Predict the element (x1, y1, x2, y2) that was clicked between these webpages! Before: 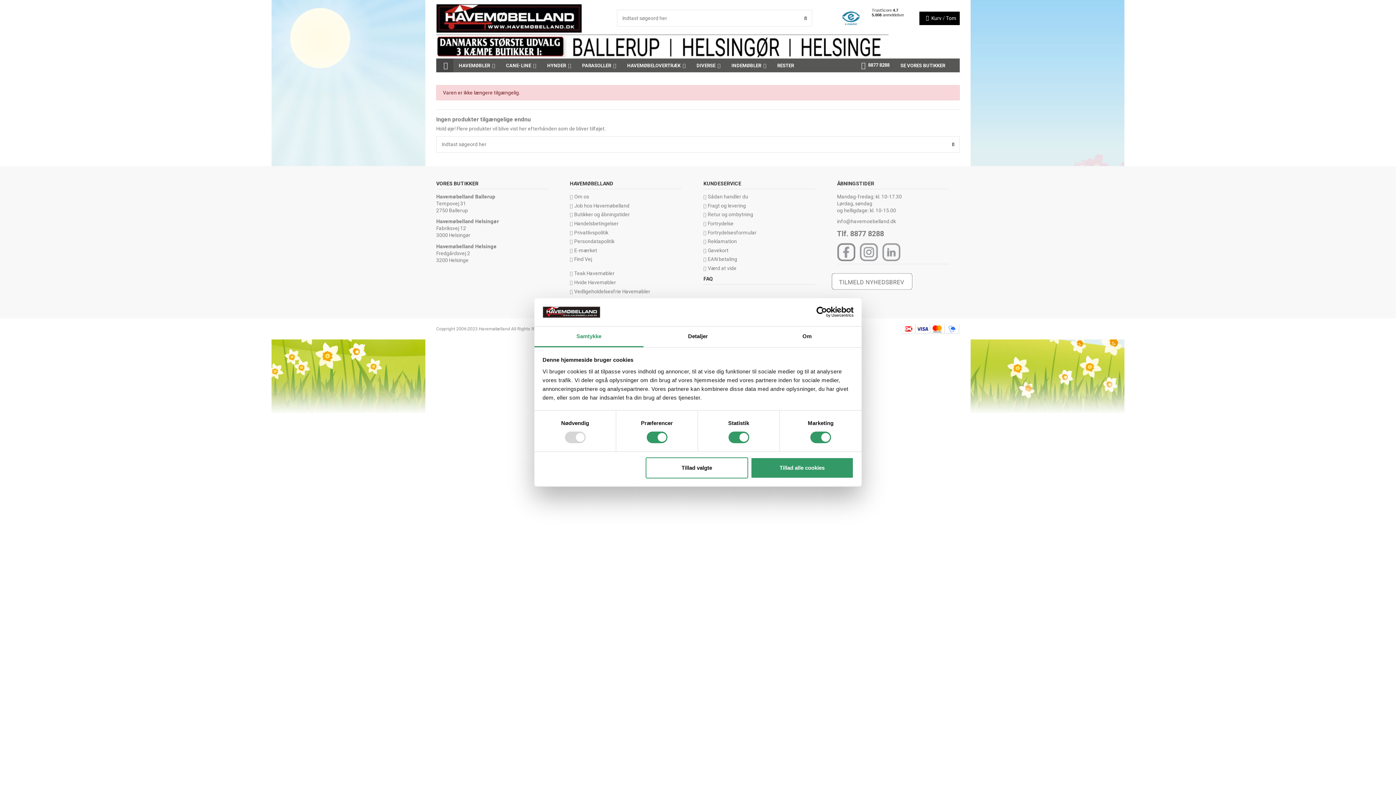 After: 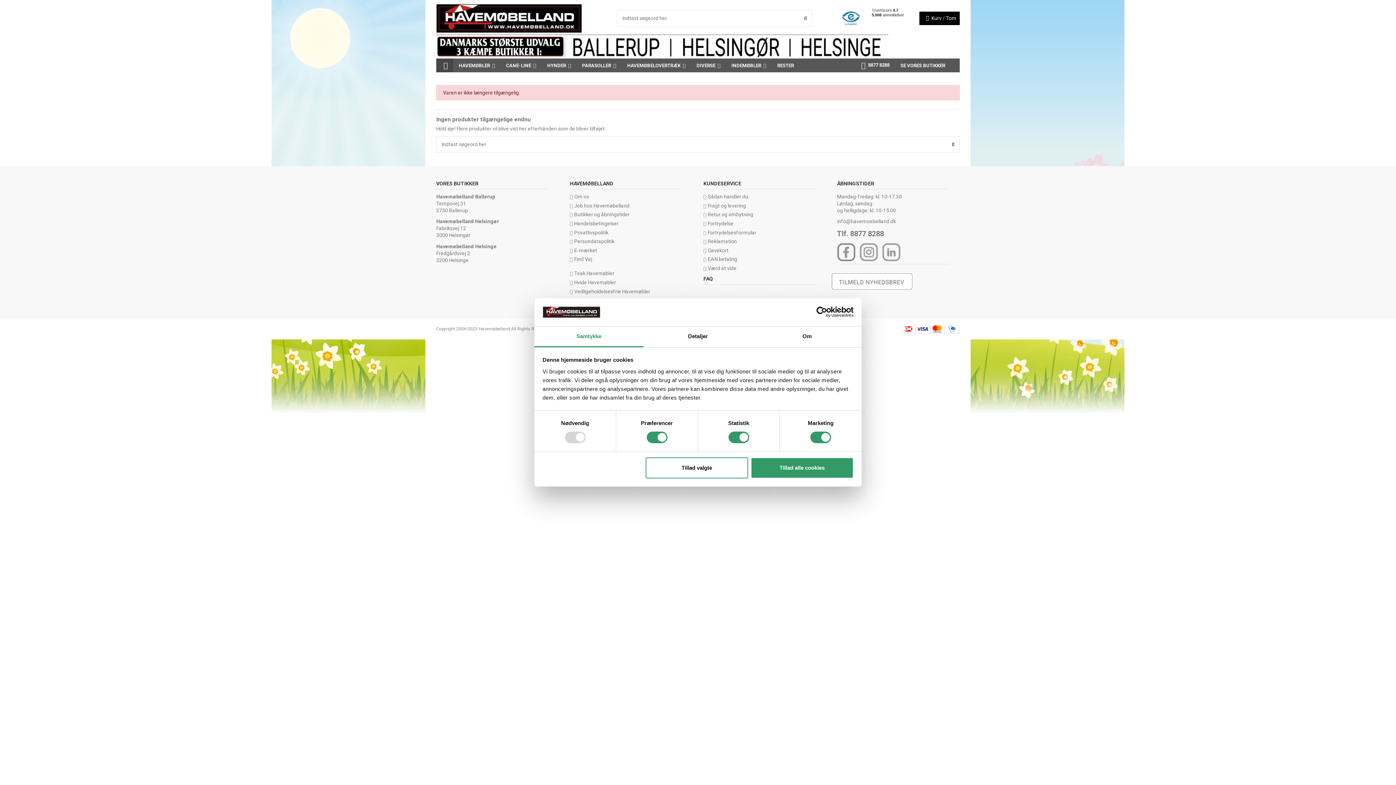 Action: bbox: (831, 278, 913, 283)